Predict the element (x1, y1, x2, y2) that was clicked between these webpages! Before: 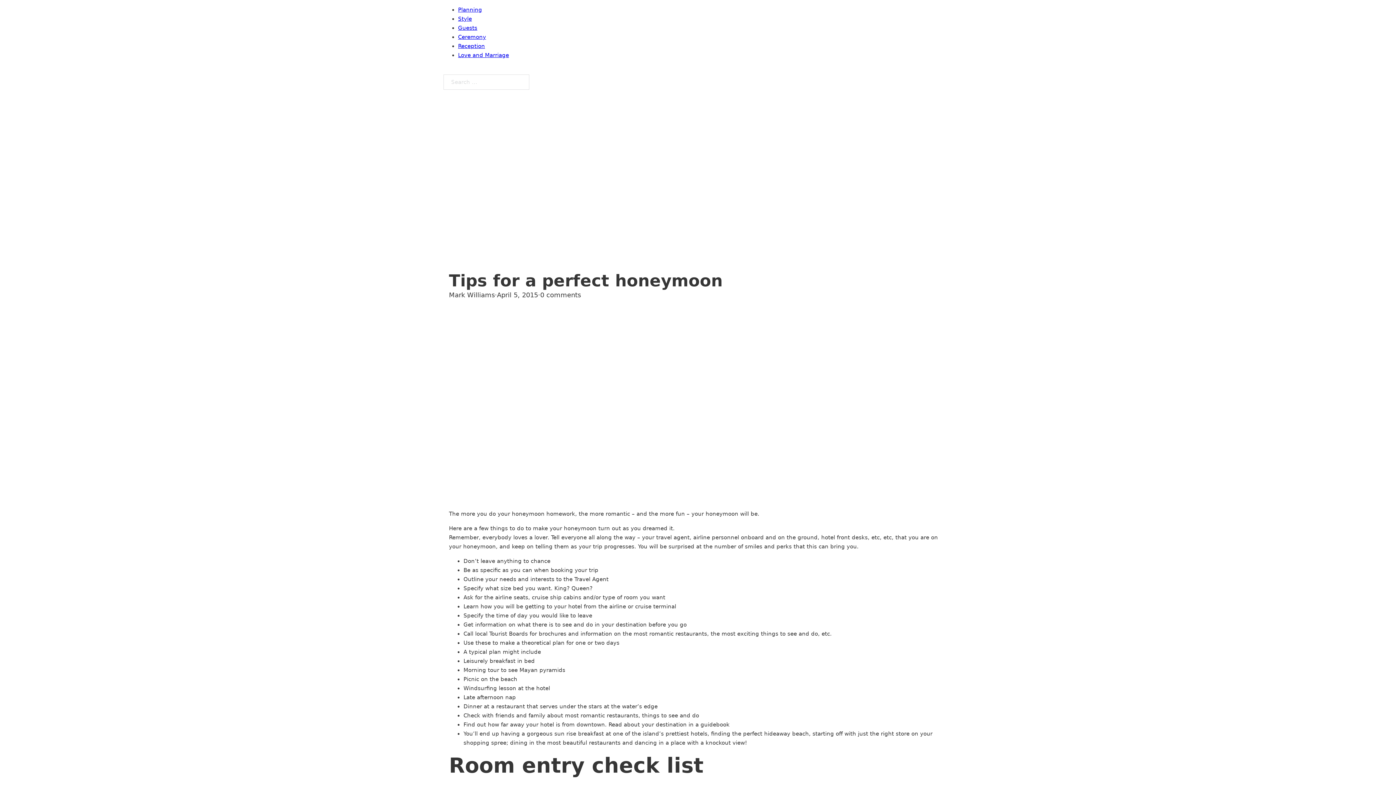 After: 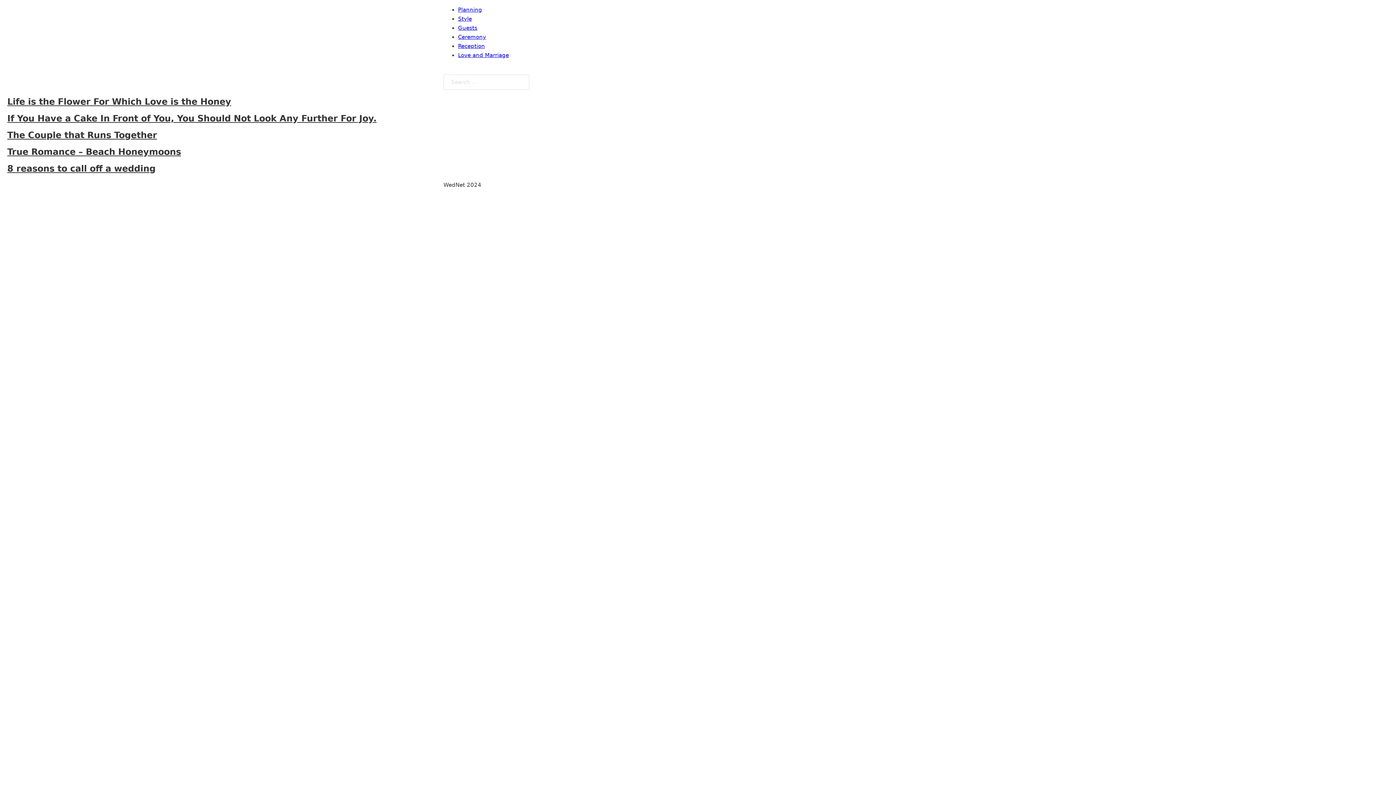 Action: label: Love and Marriage bbox: (458, 52, 509, 58)